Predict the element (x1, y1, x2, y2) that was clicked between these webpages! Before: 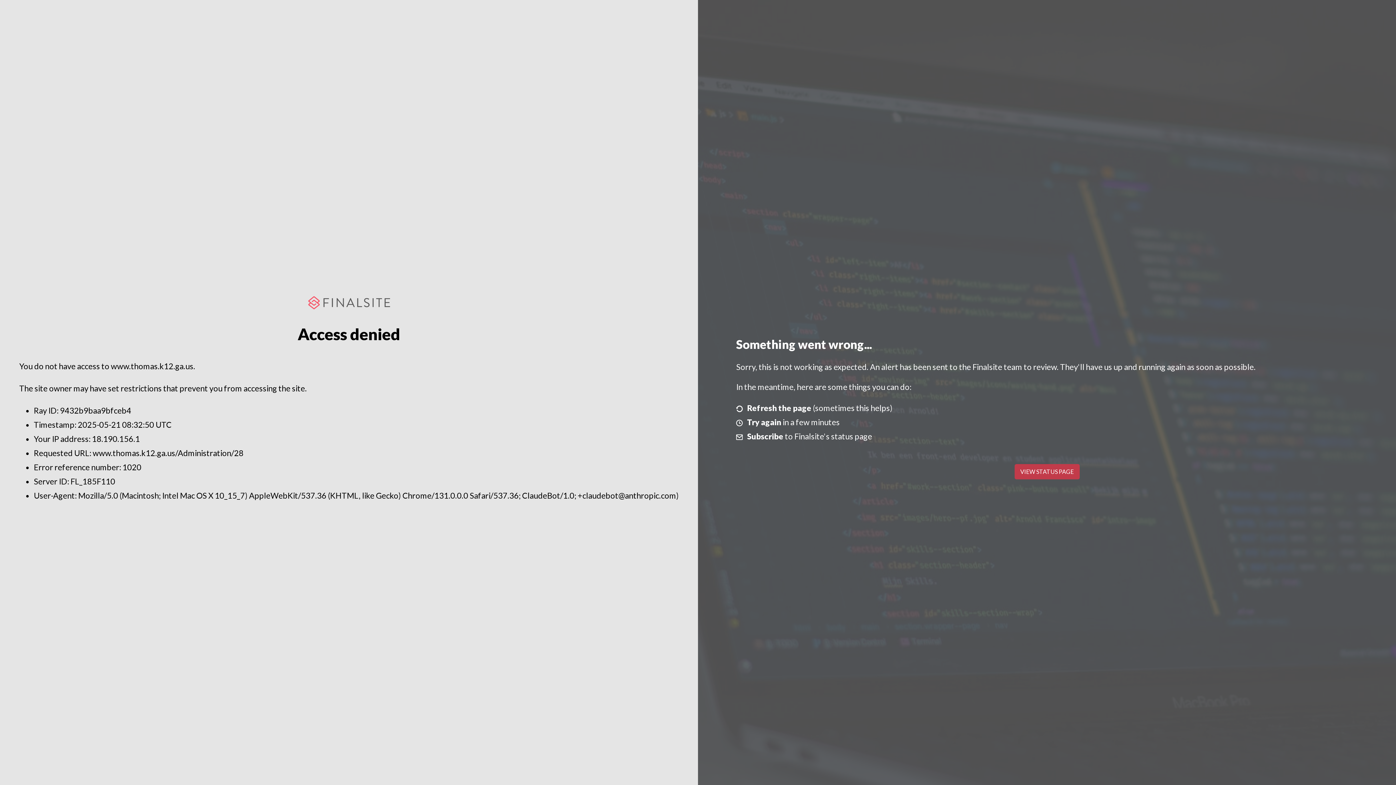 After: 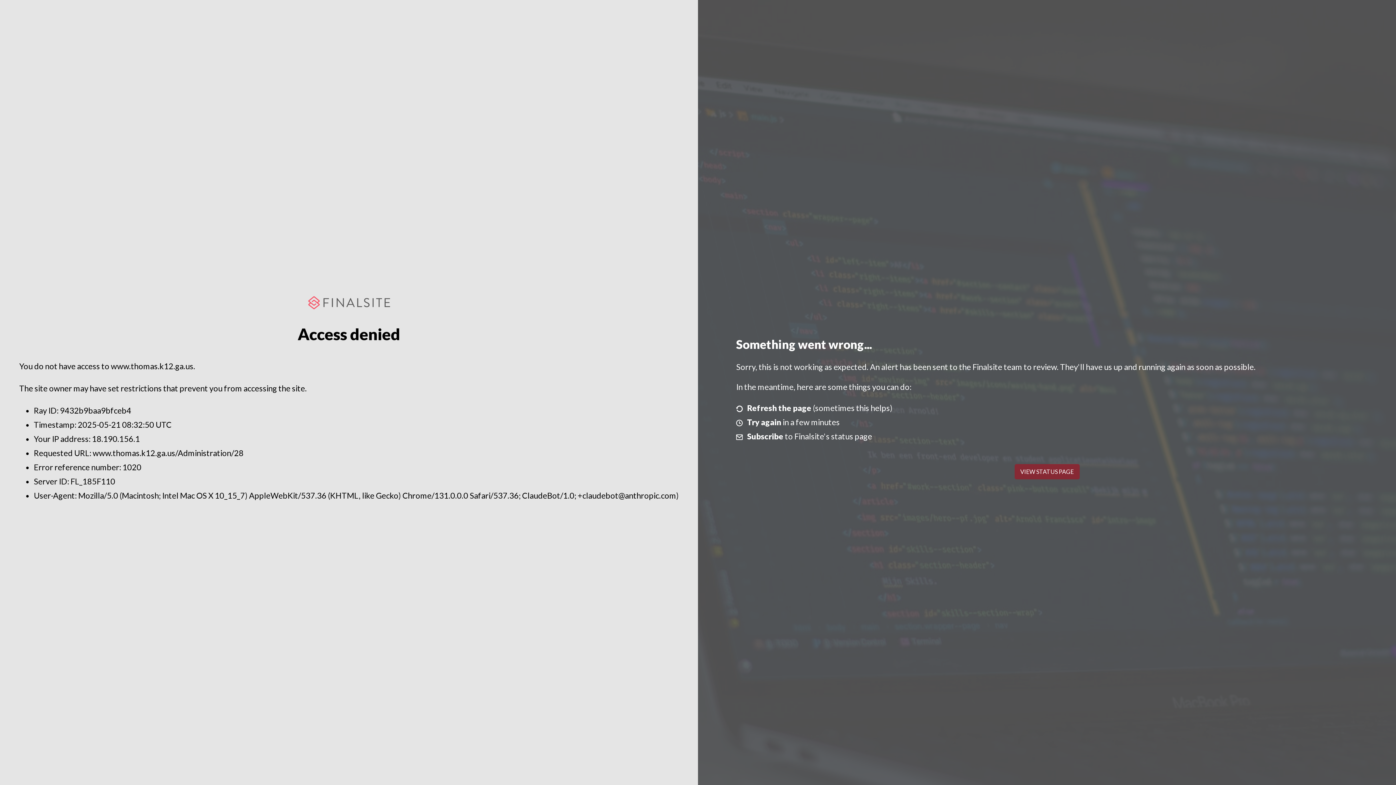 Action: label: VIEW STATUS PAGE bbox: (1014, 464, 1079, 479)